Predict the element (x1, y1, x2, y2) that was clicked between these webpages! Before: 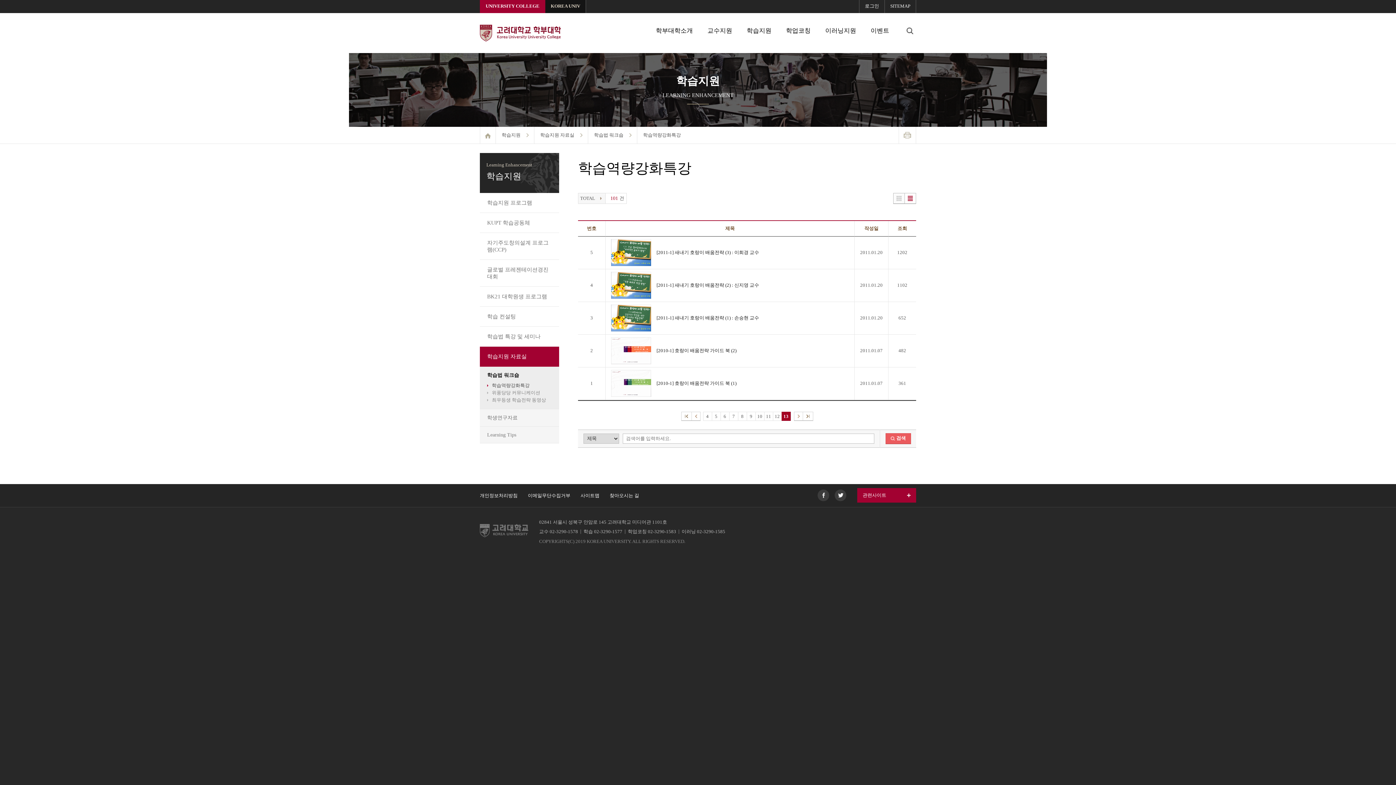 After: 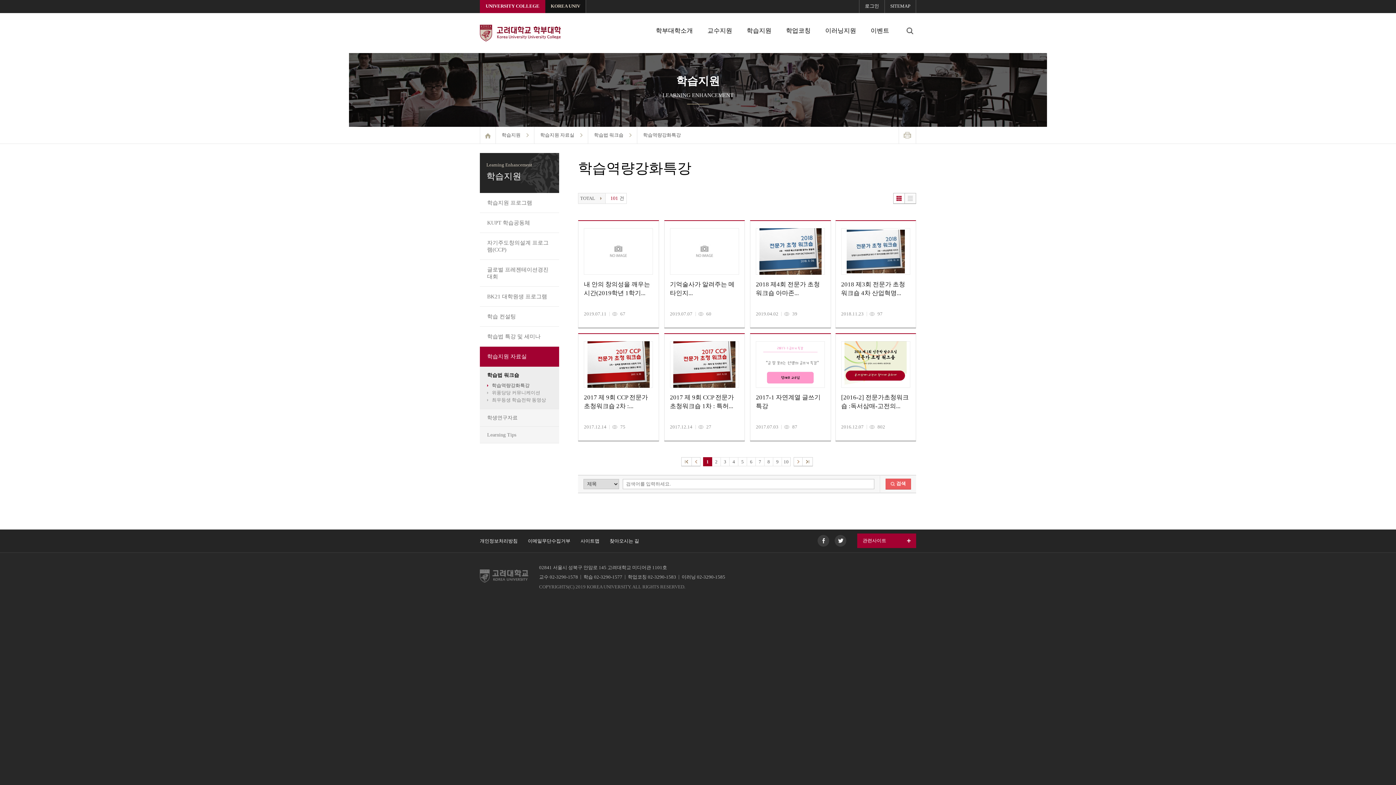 Action: bbox: (487, 382, 529, 388) label: 학습역량강화특강